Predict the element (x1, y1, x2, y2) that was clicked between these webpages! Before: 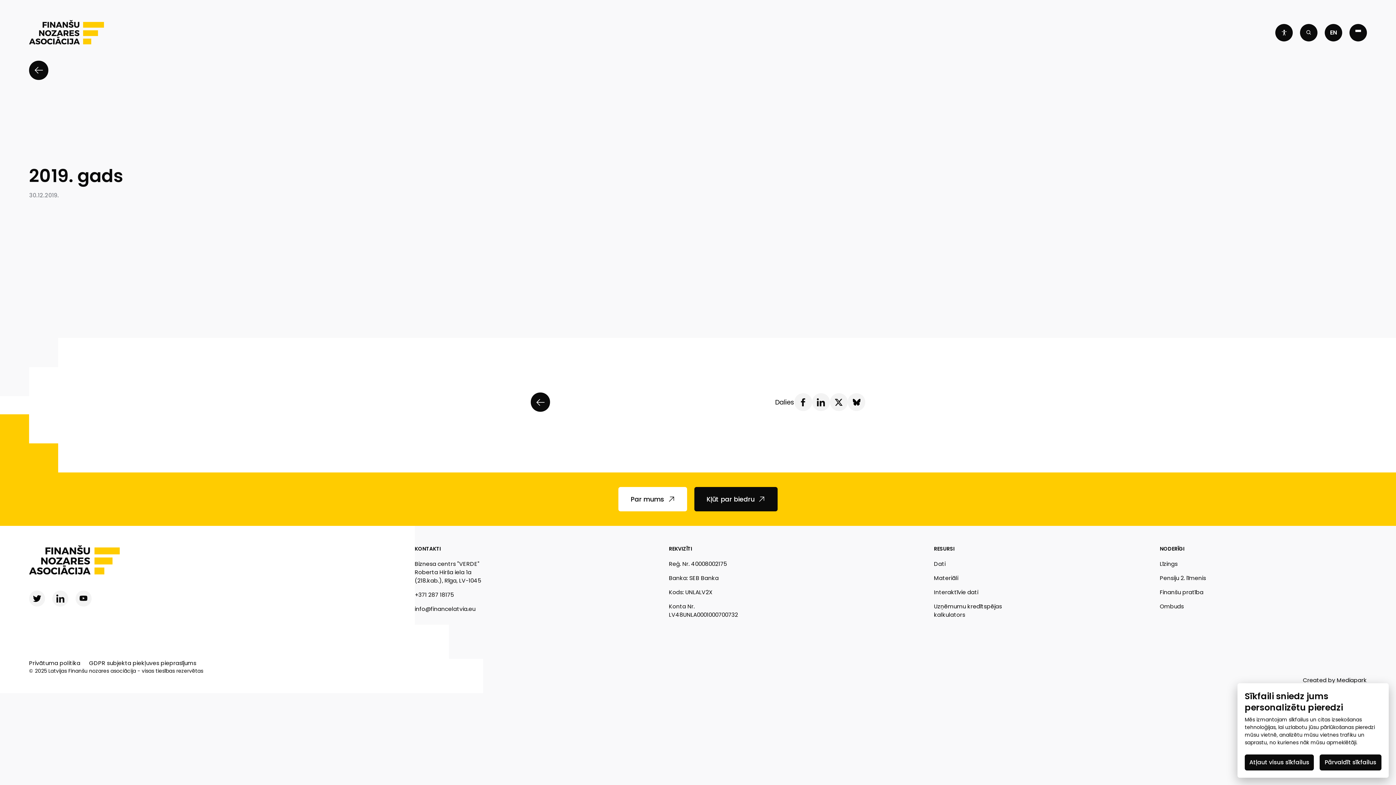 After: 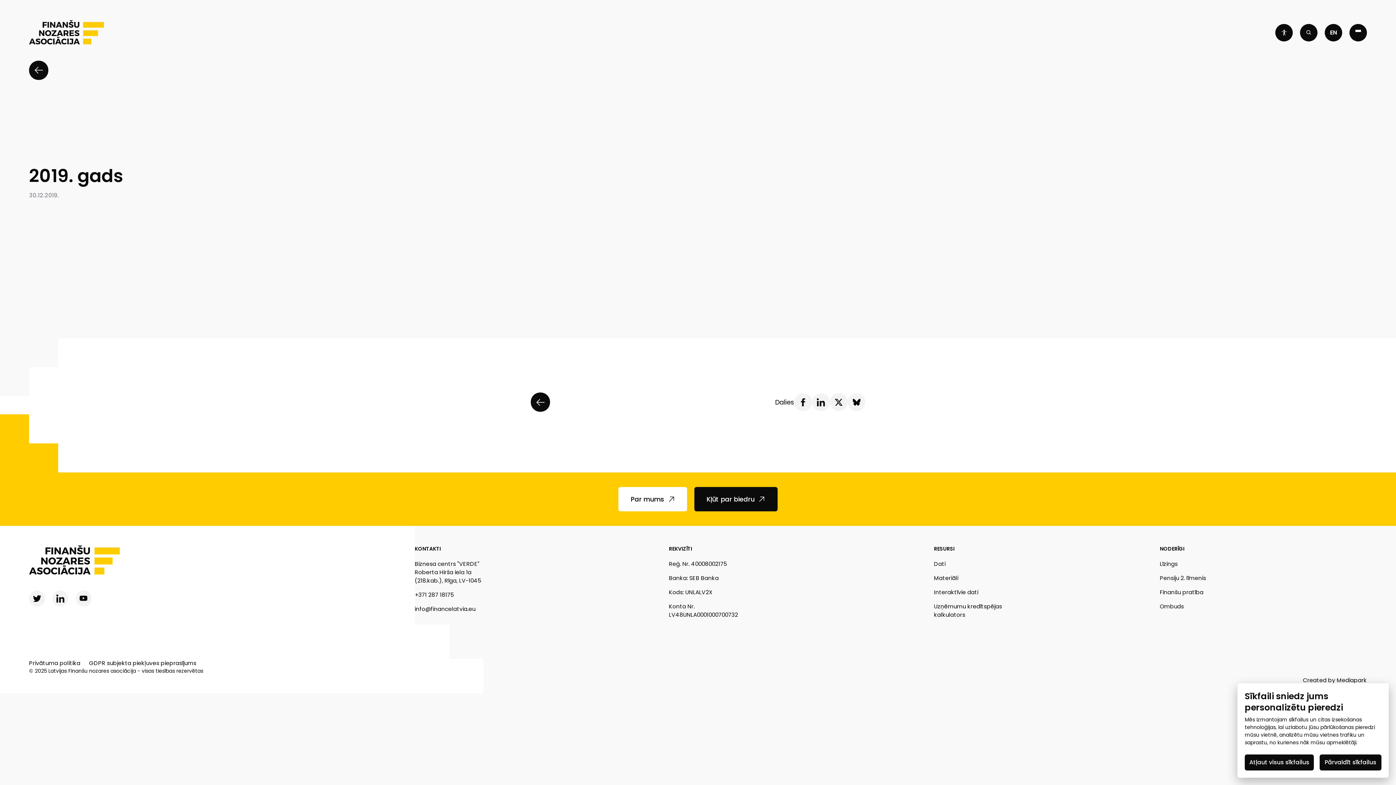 Action: bbox: (794, 393, 812, 411)